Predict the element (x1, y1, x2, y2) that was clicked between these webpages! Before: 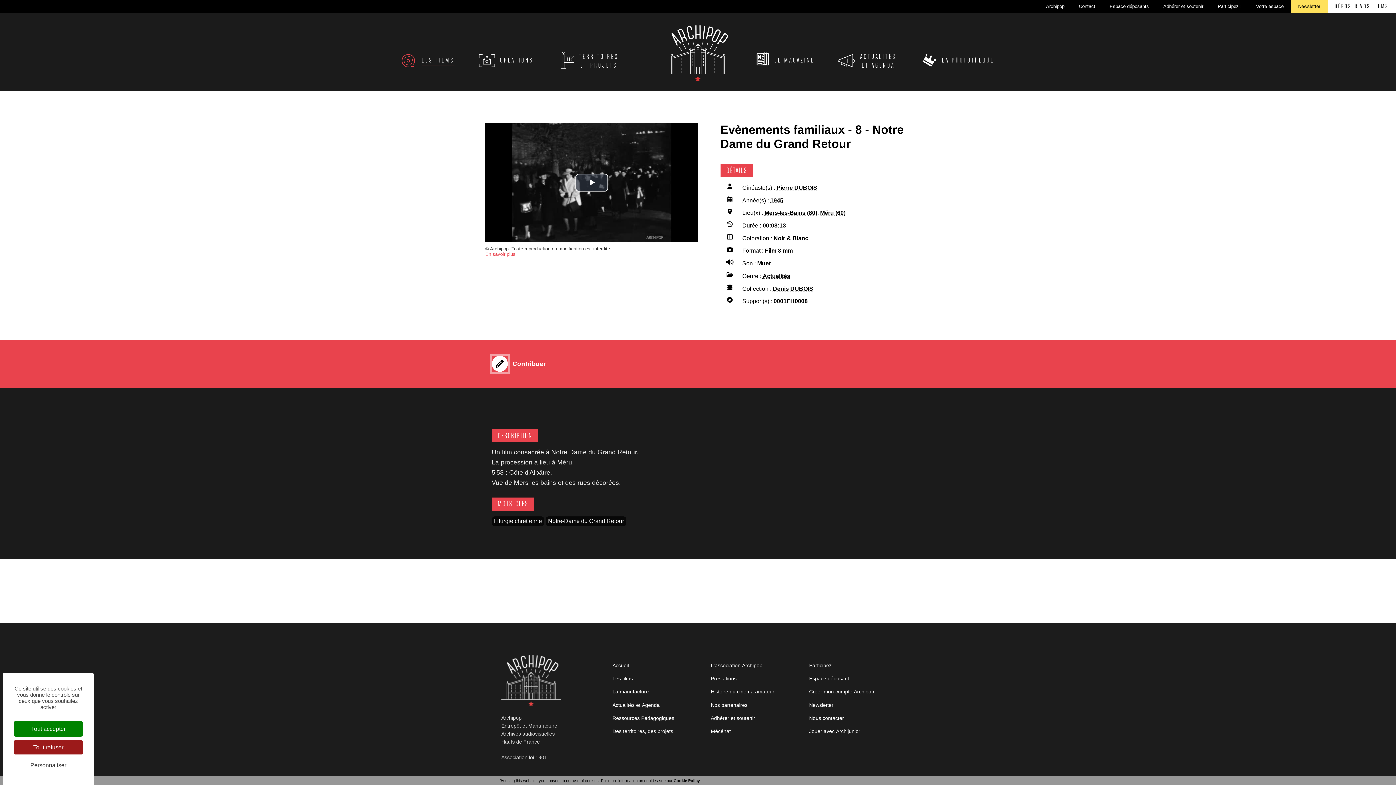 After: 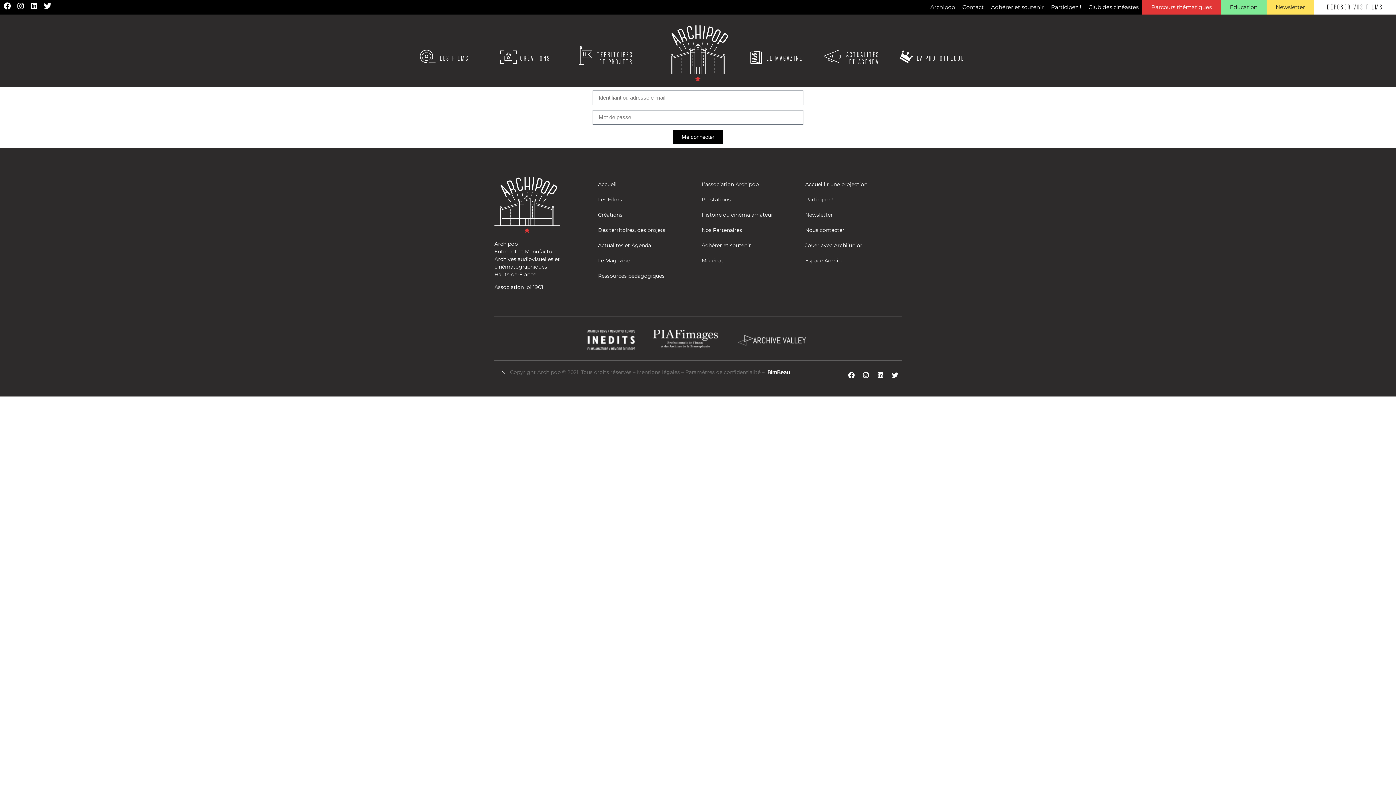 Action: label: Espace déposant bbox: (809, 676, 849, 681)